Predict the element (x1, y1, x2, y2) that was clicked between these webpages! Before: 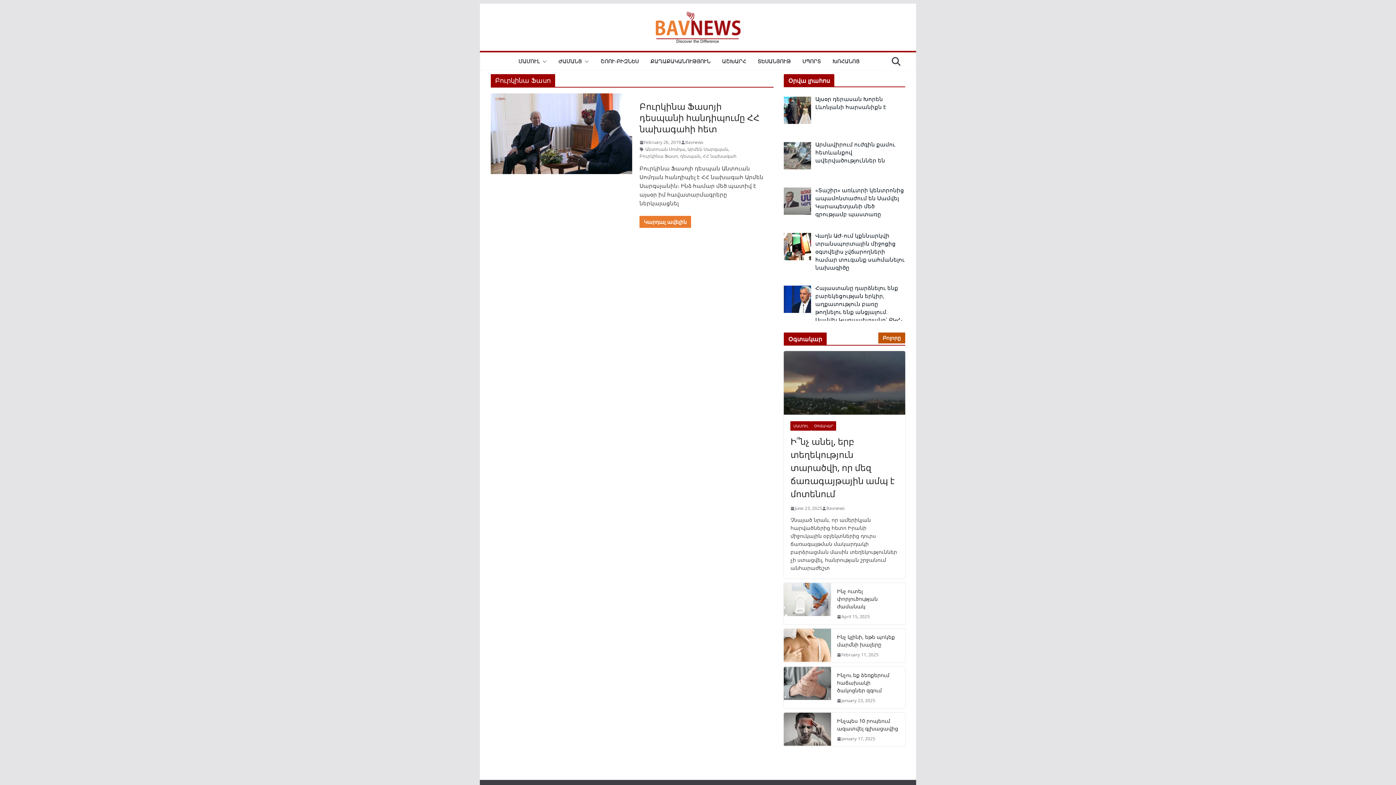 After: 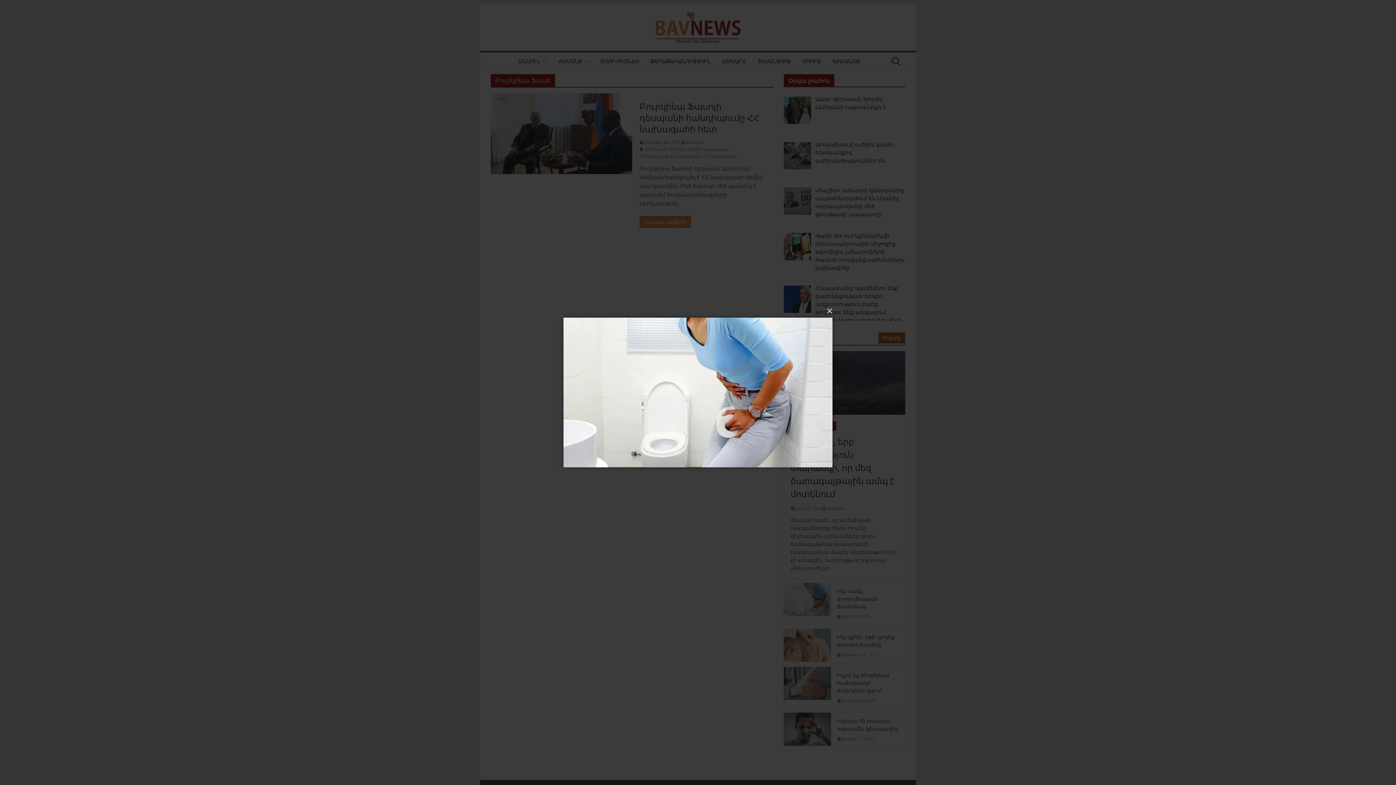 Action: bbox: (784, 583, 831, 624)